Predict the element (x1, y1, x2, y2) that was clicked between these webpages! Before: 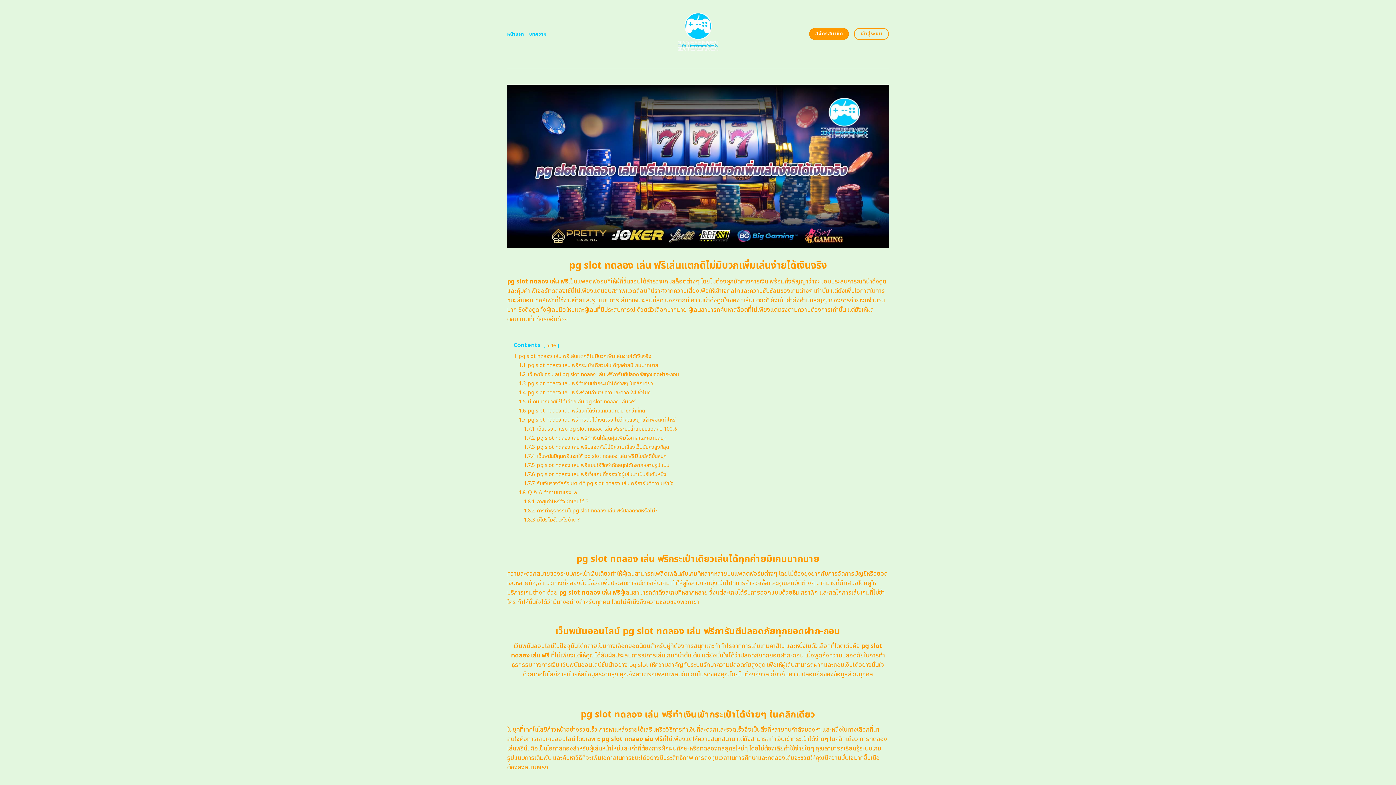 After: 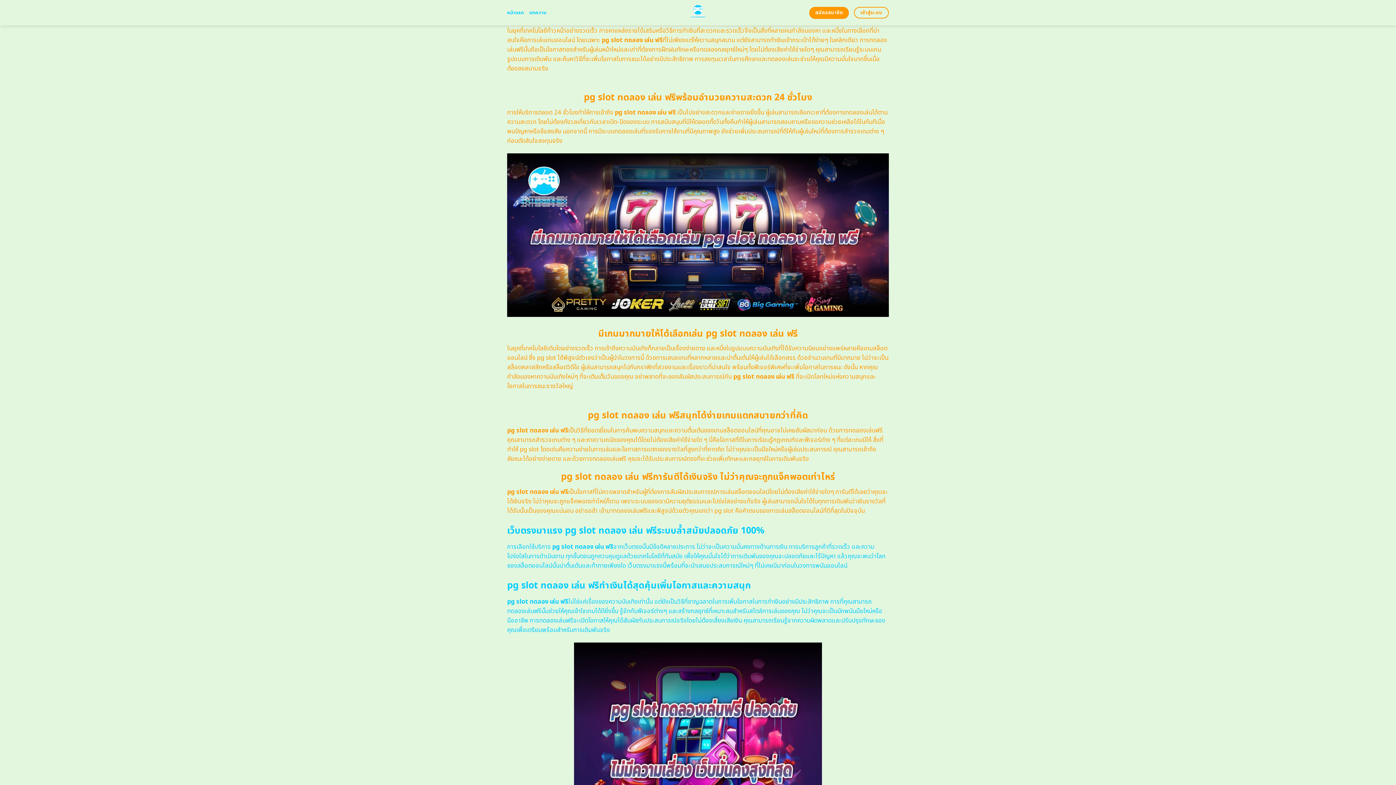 Action: bbox: (518, 379, 653, 387) label: 1.3 pg slot ทดลอง เล่น ฟรีทำเงินเข้ากระเป๋าได้ง่ายๆ ในคลิกเดียว